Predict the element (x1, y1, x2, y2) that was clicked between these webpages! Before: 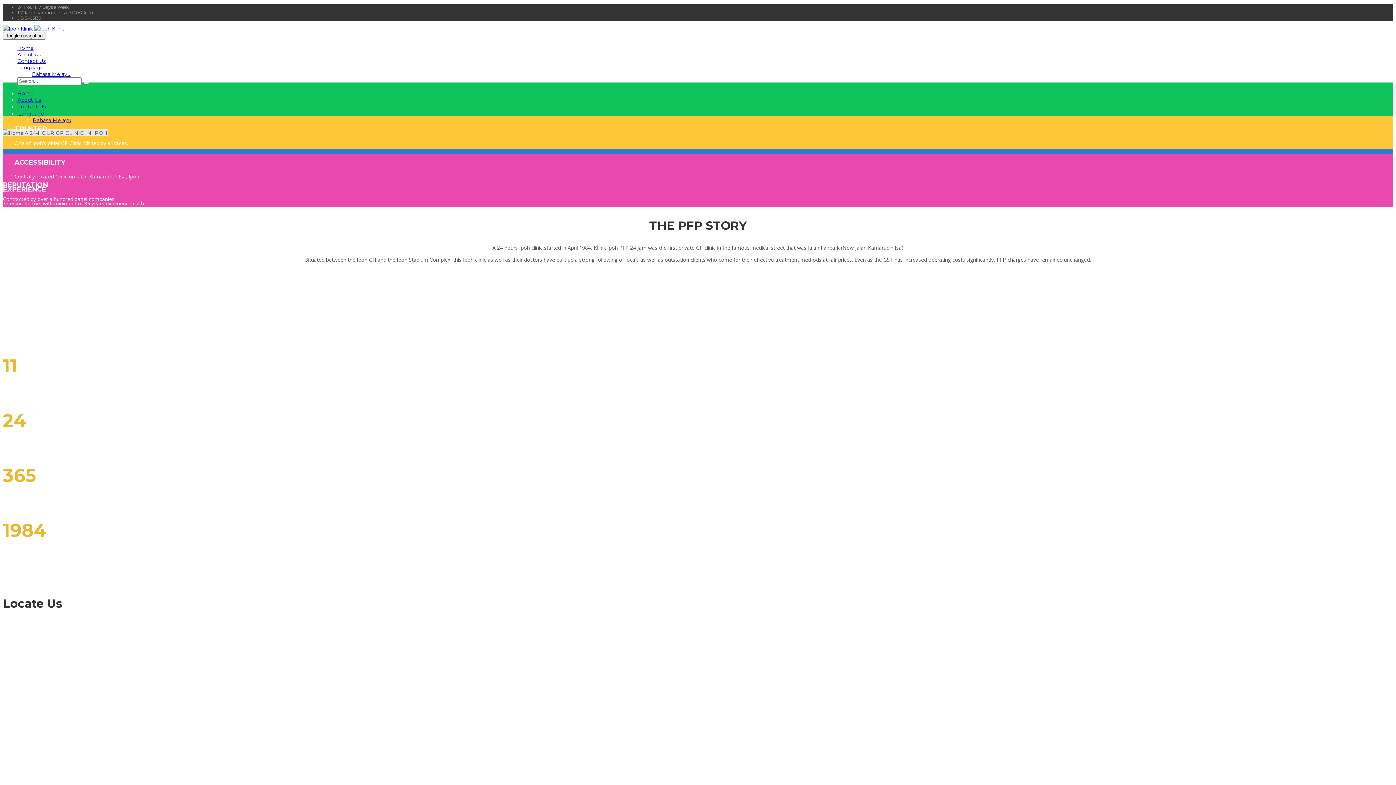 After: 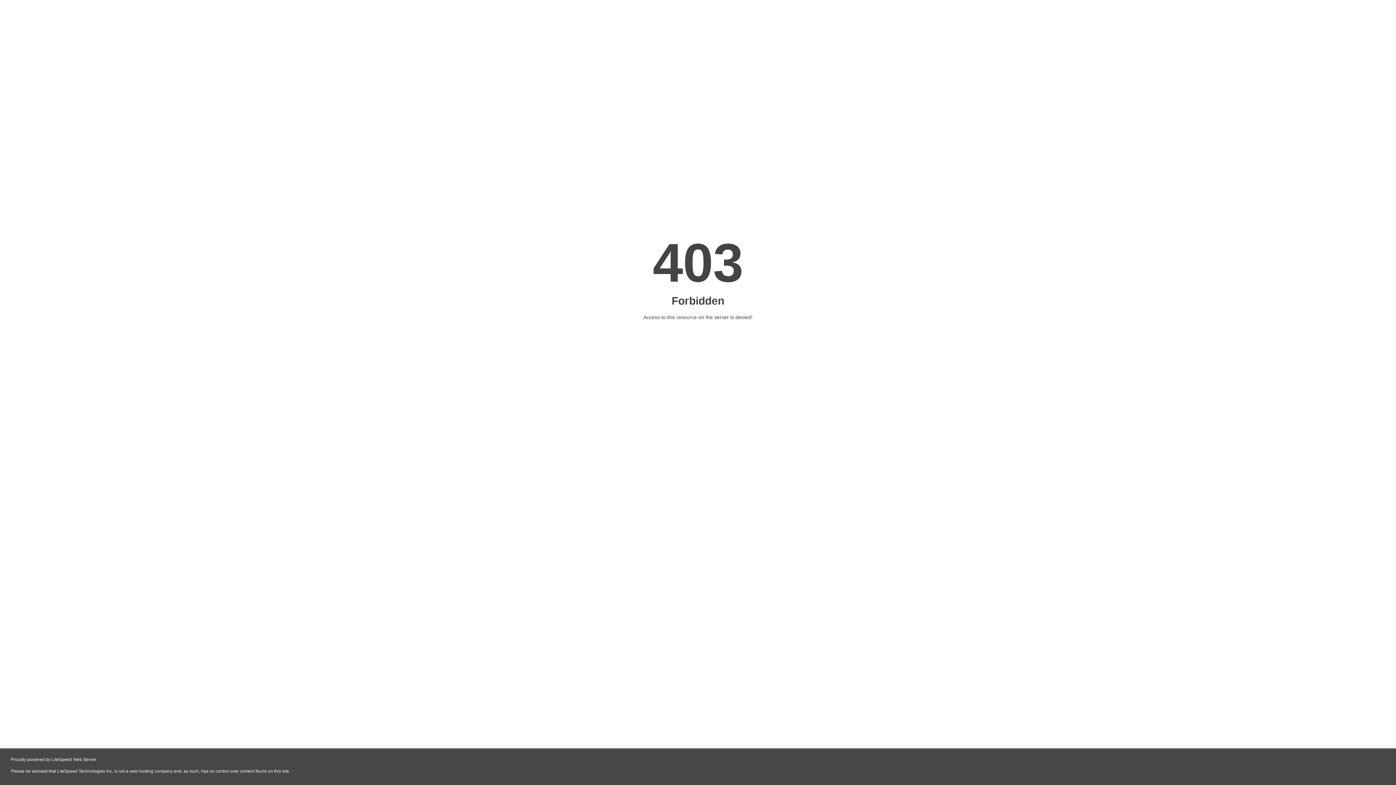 Action: bbox: (17, 57, 45, 64) label: Contact Us